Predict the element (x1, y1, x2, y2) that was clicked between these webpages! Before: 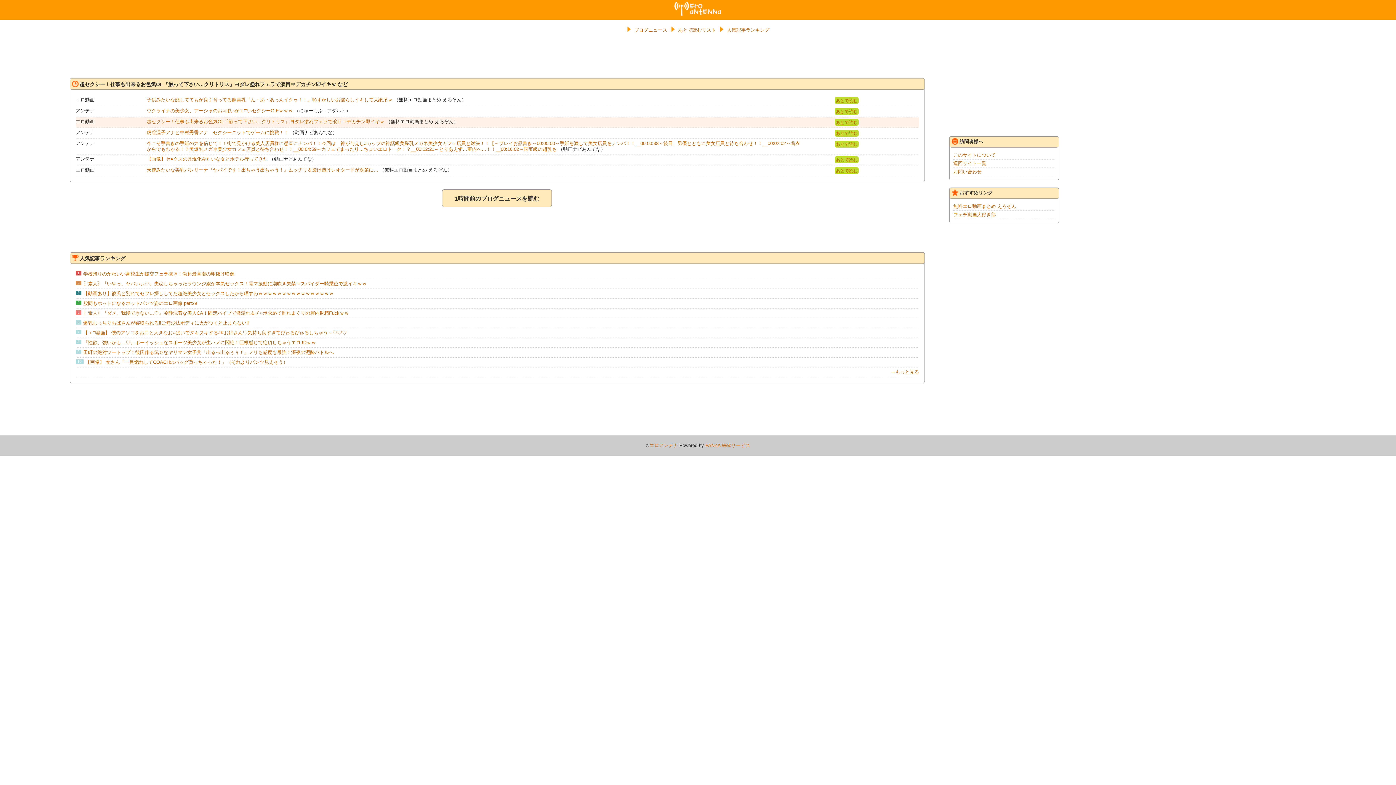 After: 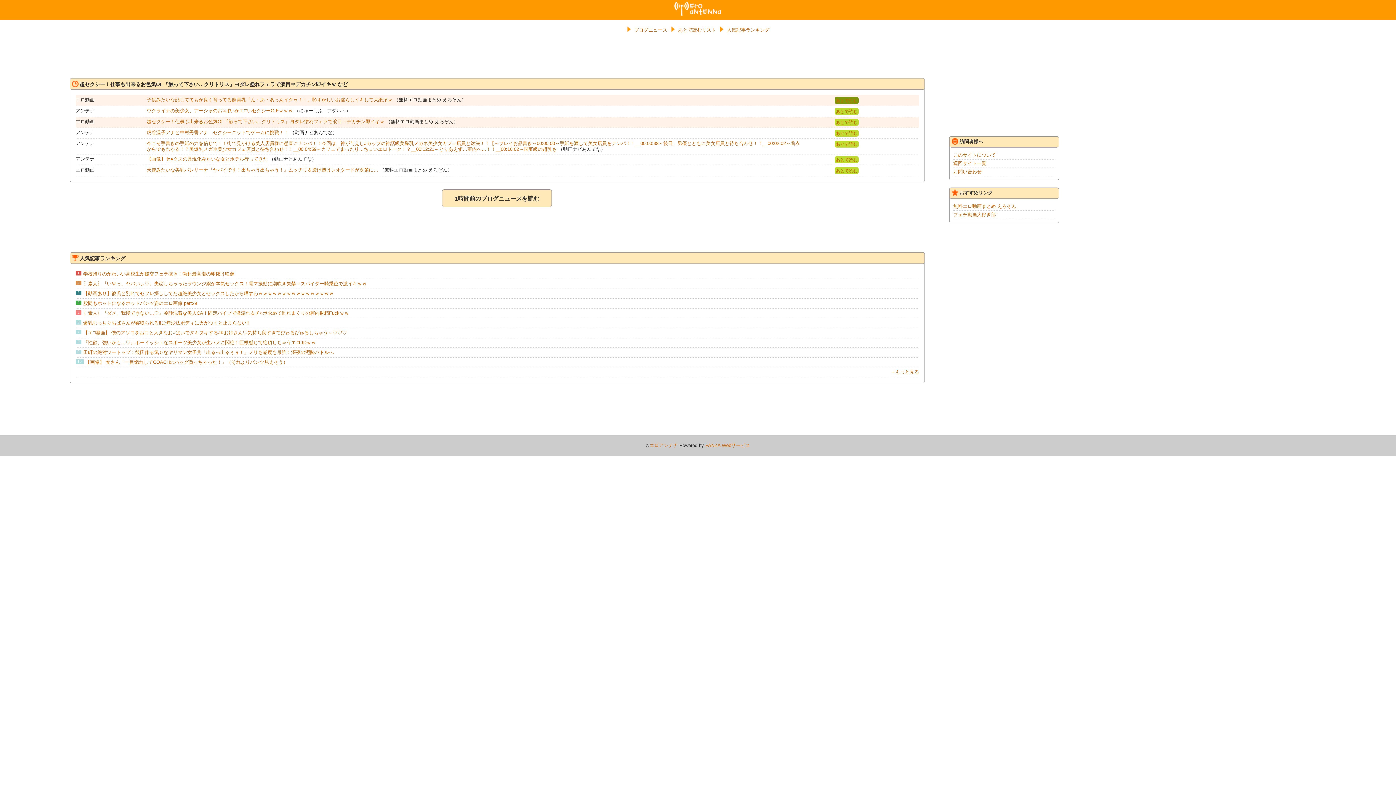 Action: label: あとで読む bbox: (834, 97, 858, 104)